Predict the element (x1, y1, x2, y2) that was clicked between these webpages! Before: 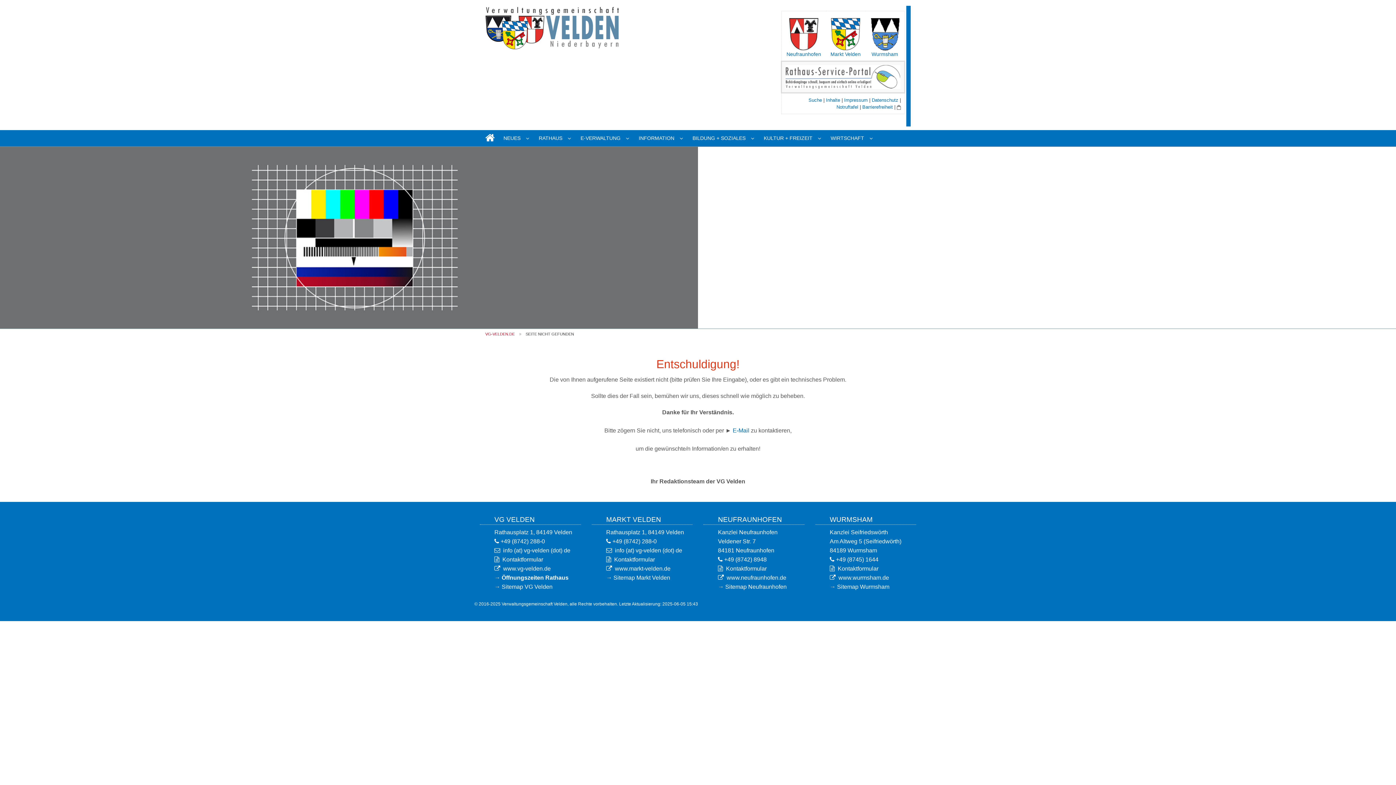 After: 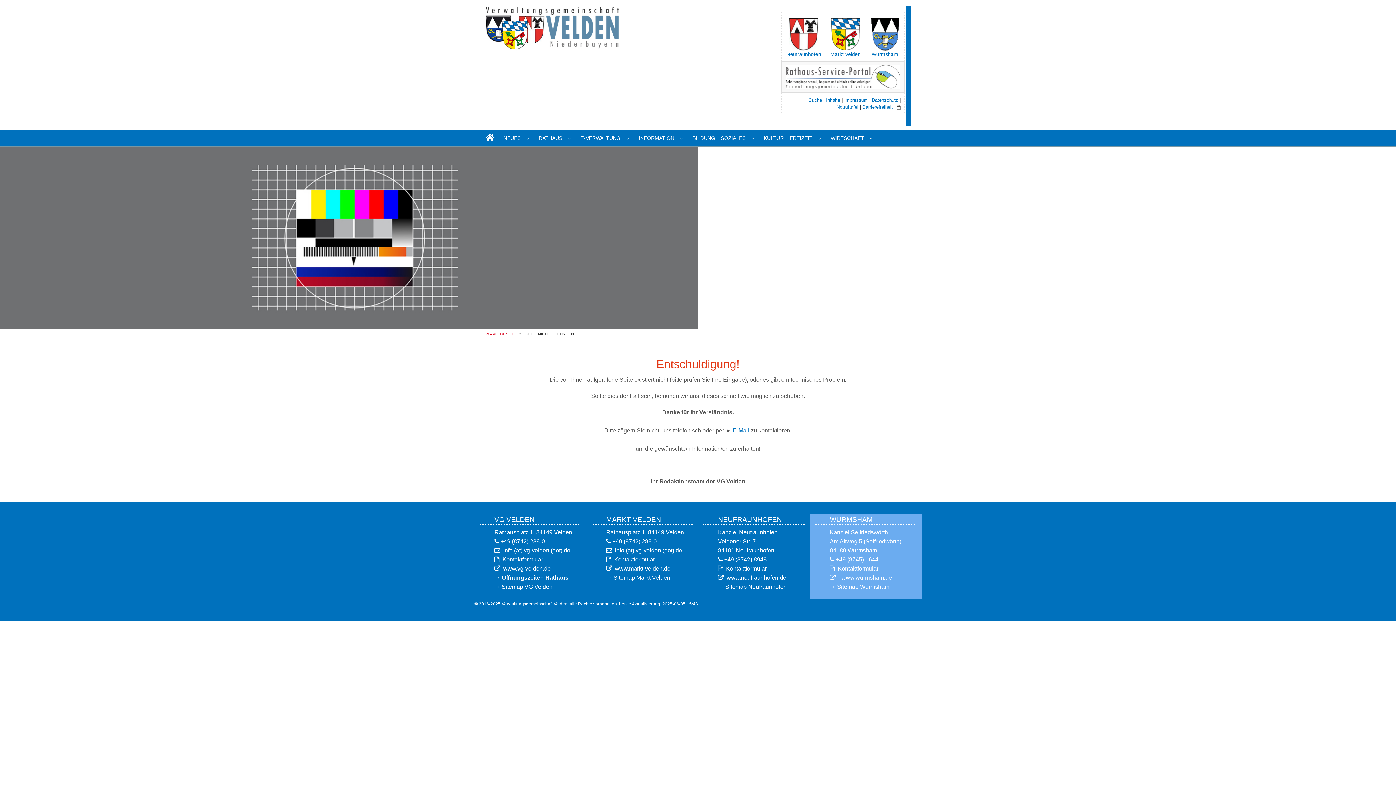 Action: bbox: (838, 574, 889, 580) label: www.wurmsham.de